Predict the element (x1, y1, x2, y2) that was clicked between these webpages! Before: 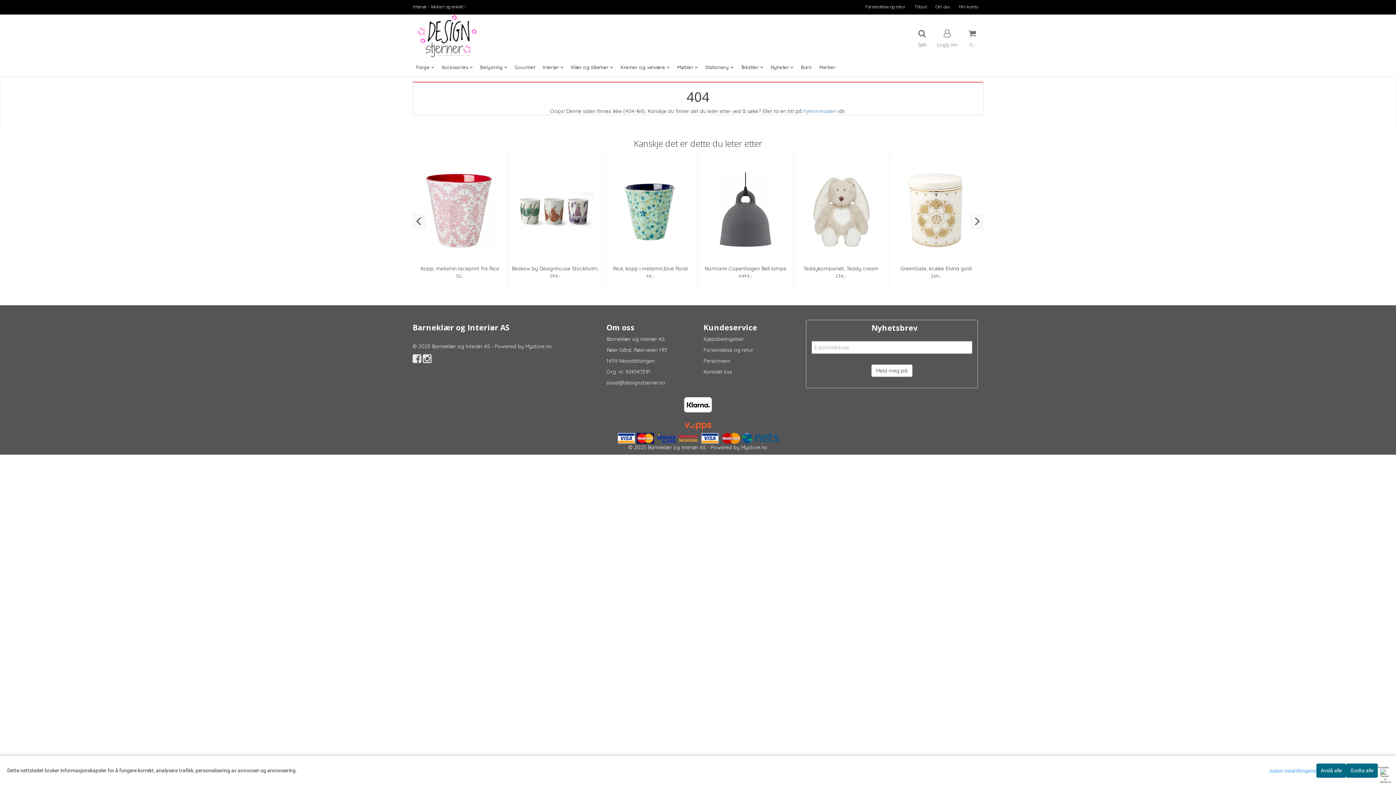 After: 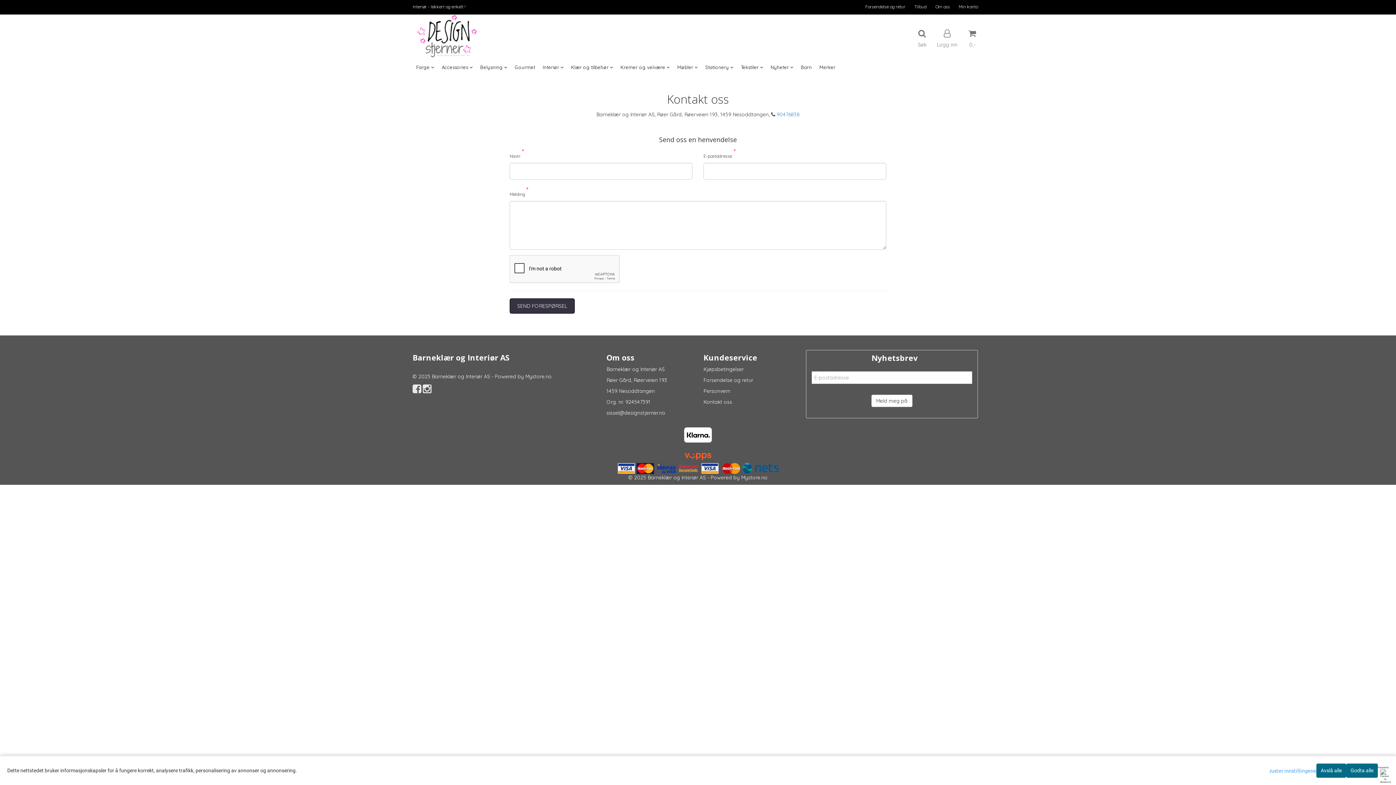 Action: label: Kontakt oss bbox: (703, 368, 732, 375)